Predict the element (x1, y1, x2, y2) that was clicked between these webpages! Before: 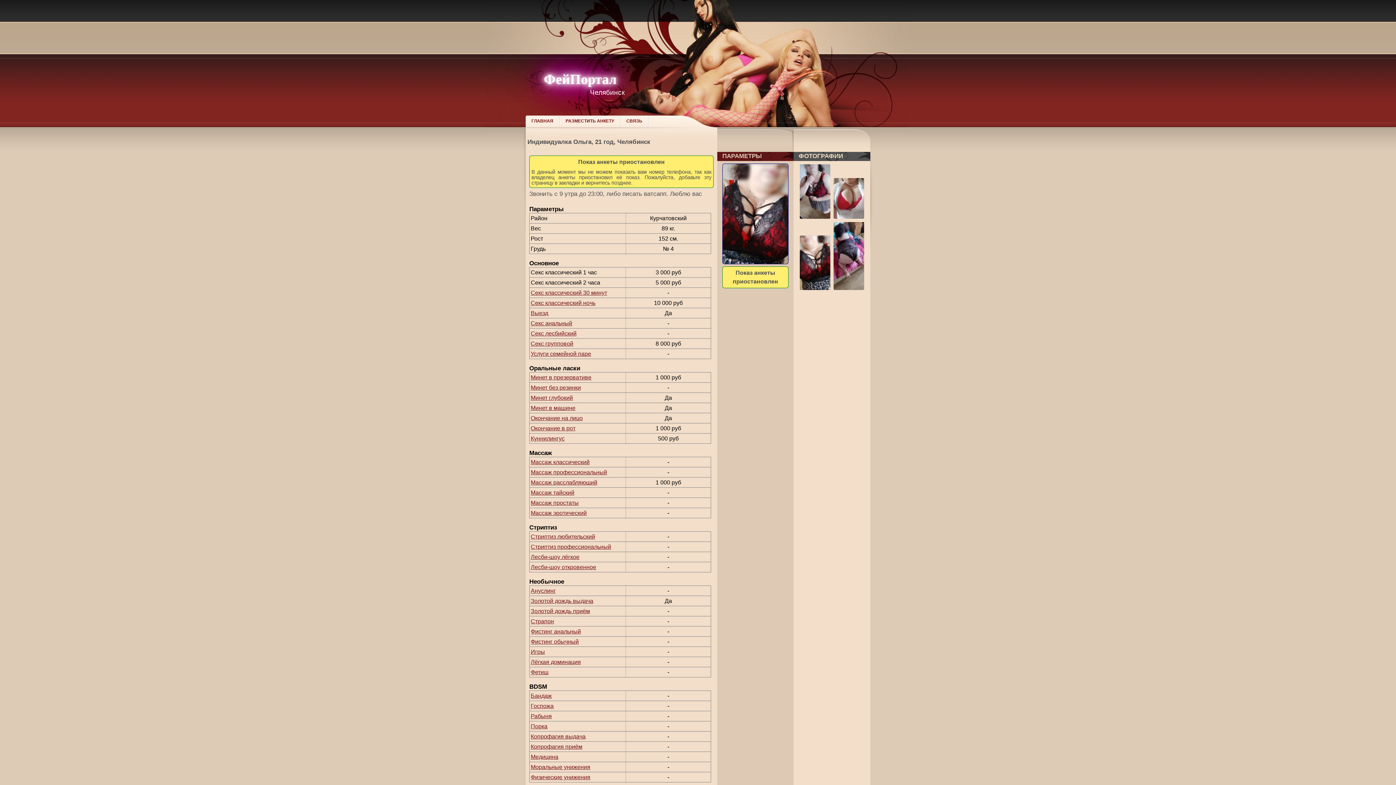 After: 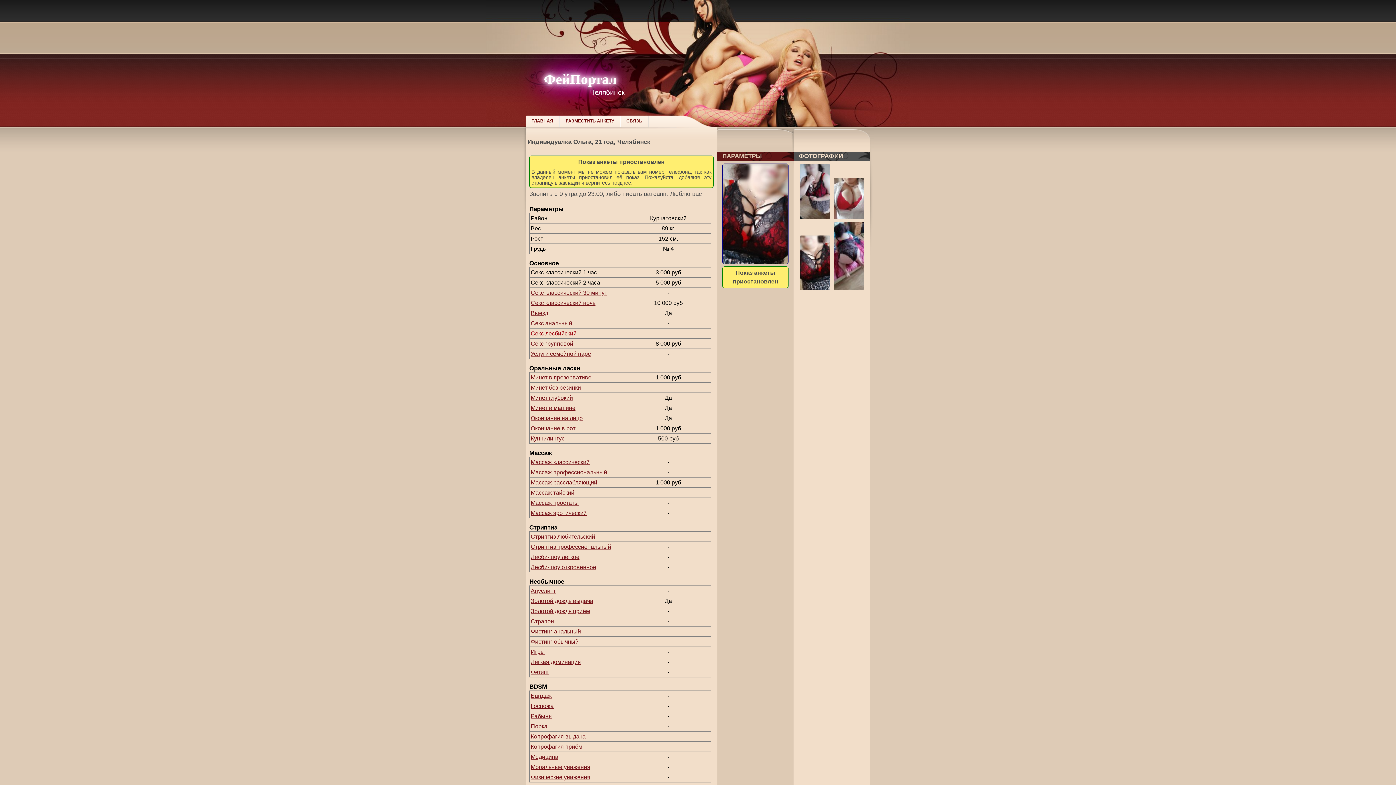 Action: label: Секс лесбийский bbox: (530, 330, 576, 336)